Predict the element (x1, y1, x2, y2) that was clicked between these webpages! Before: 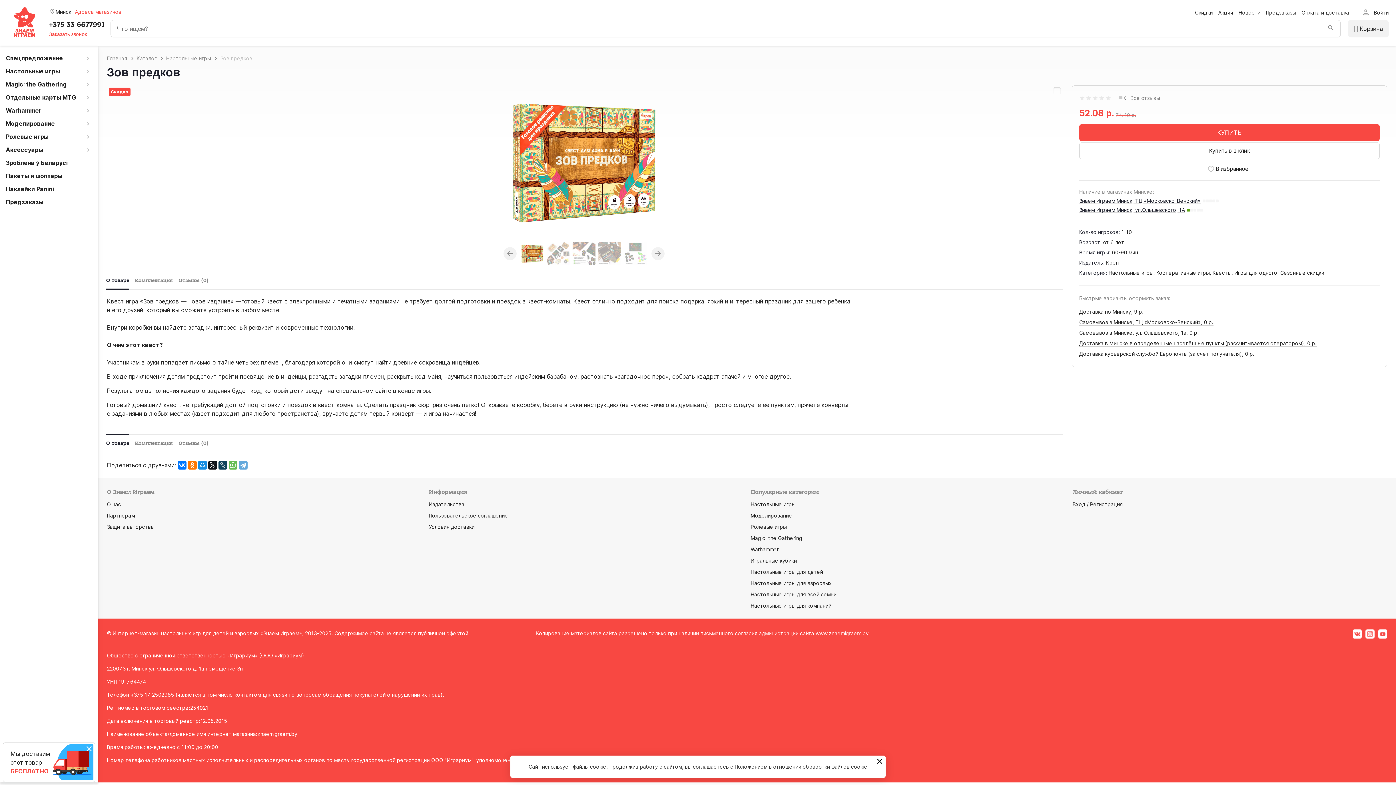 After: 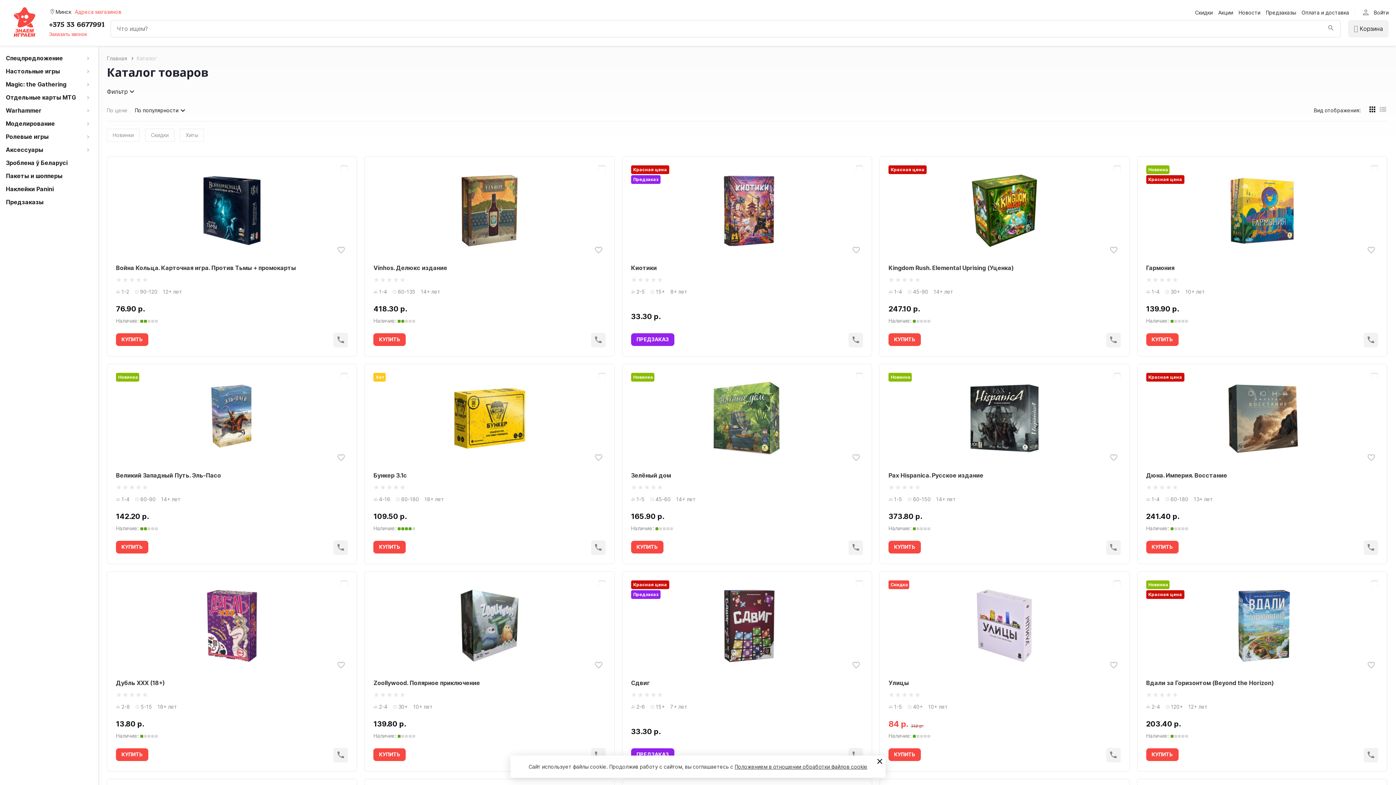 Action: label: Каталог bbox: (136, 54, 156, 62)